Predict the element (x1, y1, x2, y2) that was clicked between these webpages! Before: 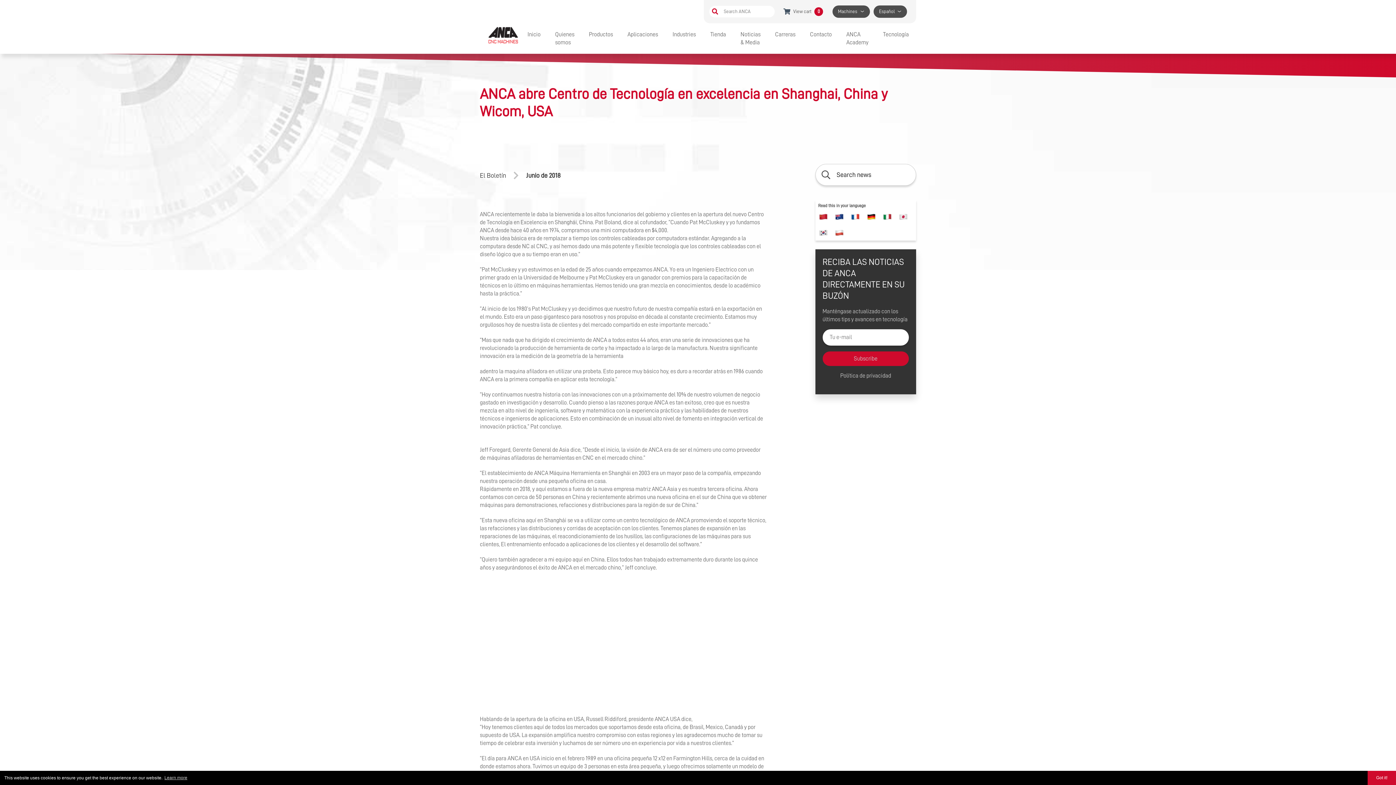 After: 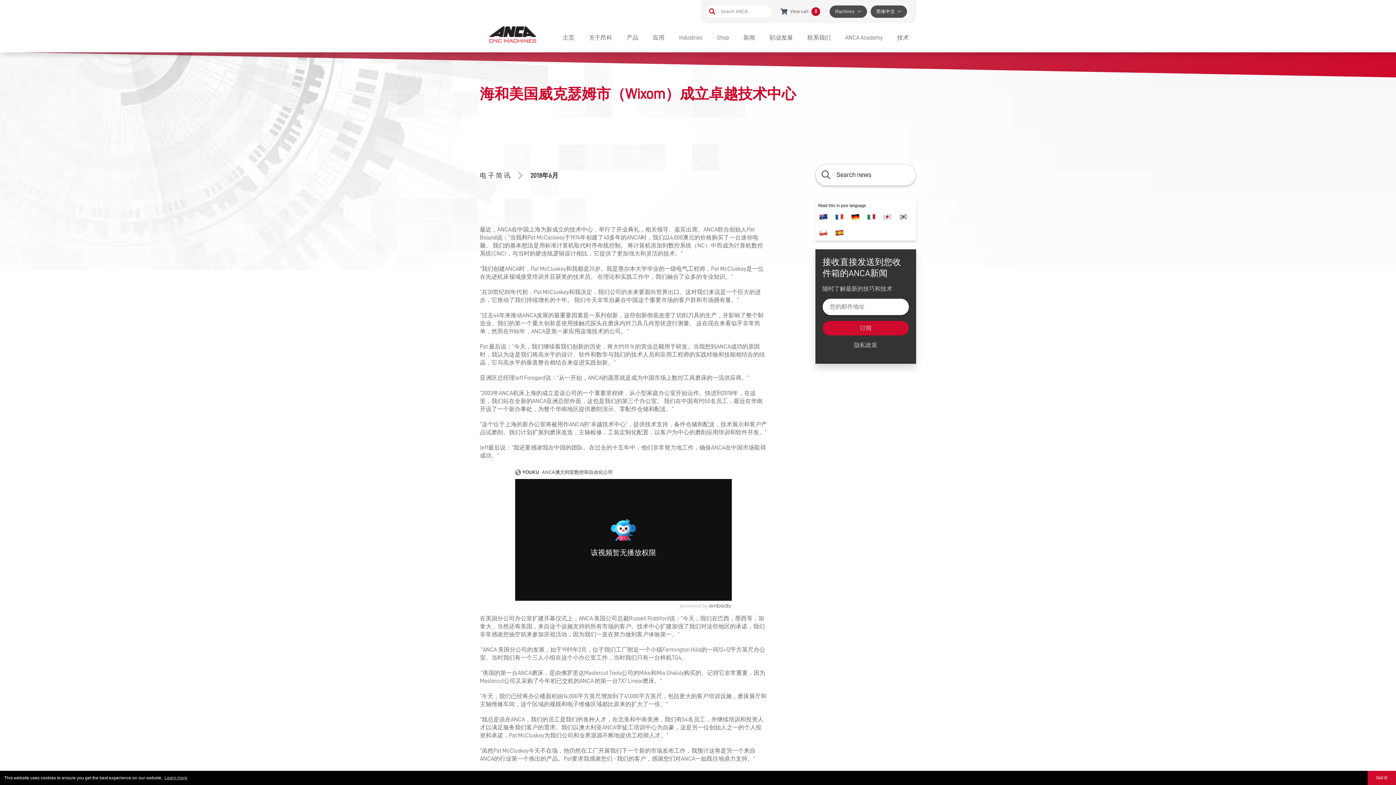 Action: bbox: (815, 208, 831, 224)